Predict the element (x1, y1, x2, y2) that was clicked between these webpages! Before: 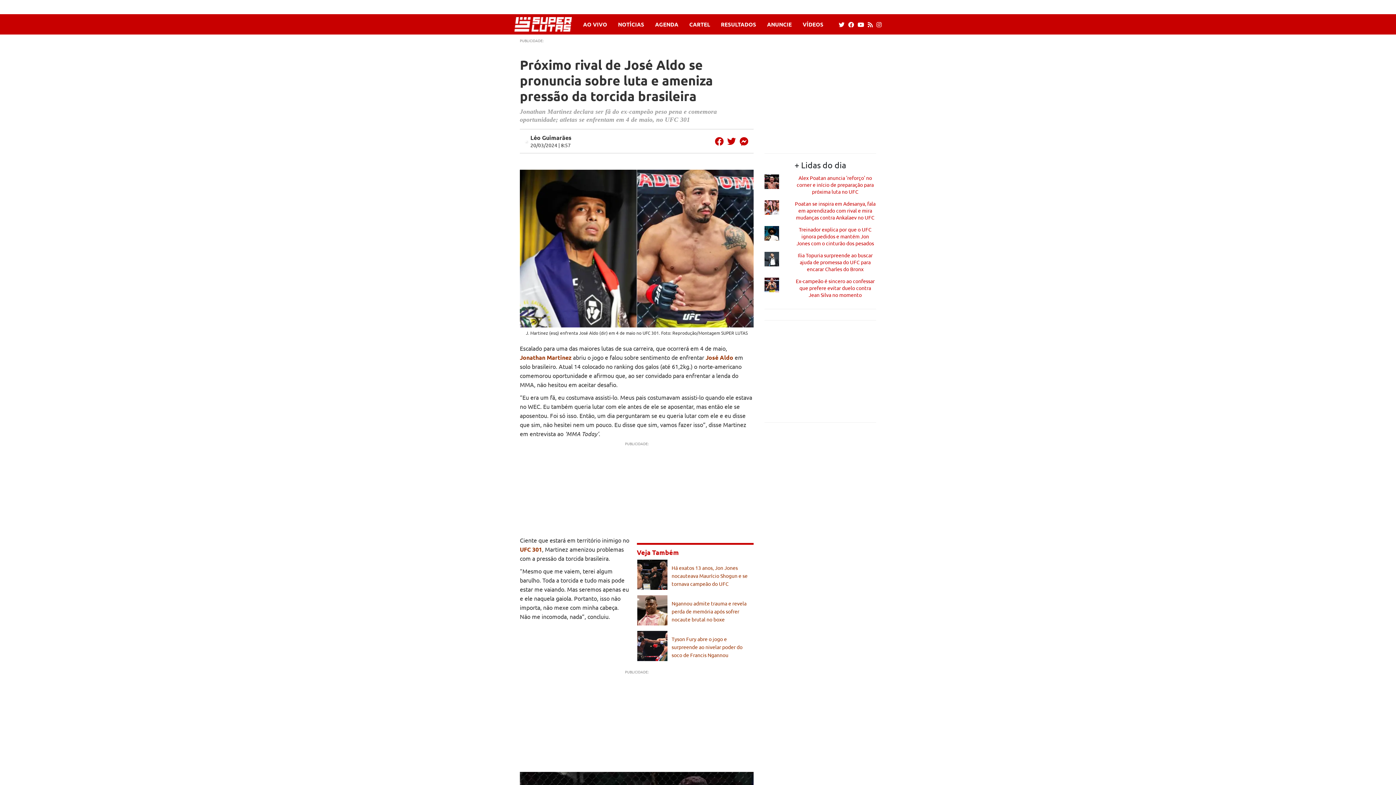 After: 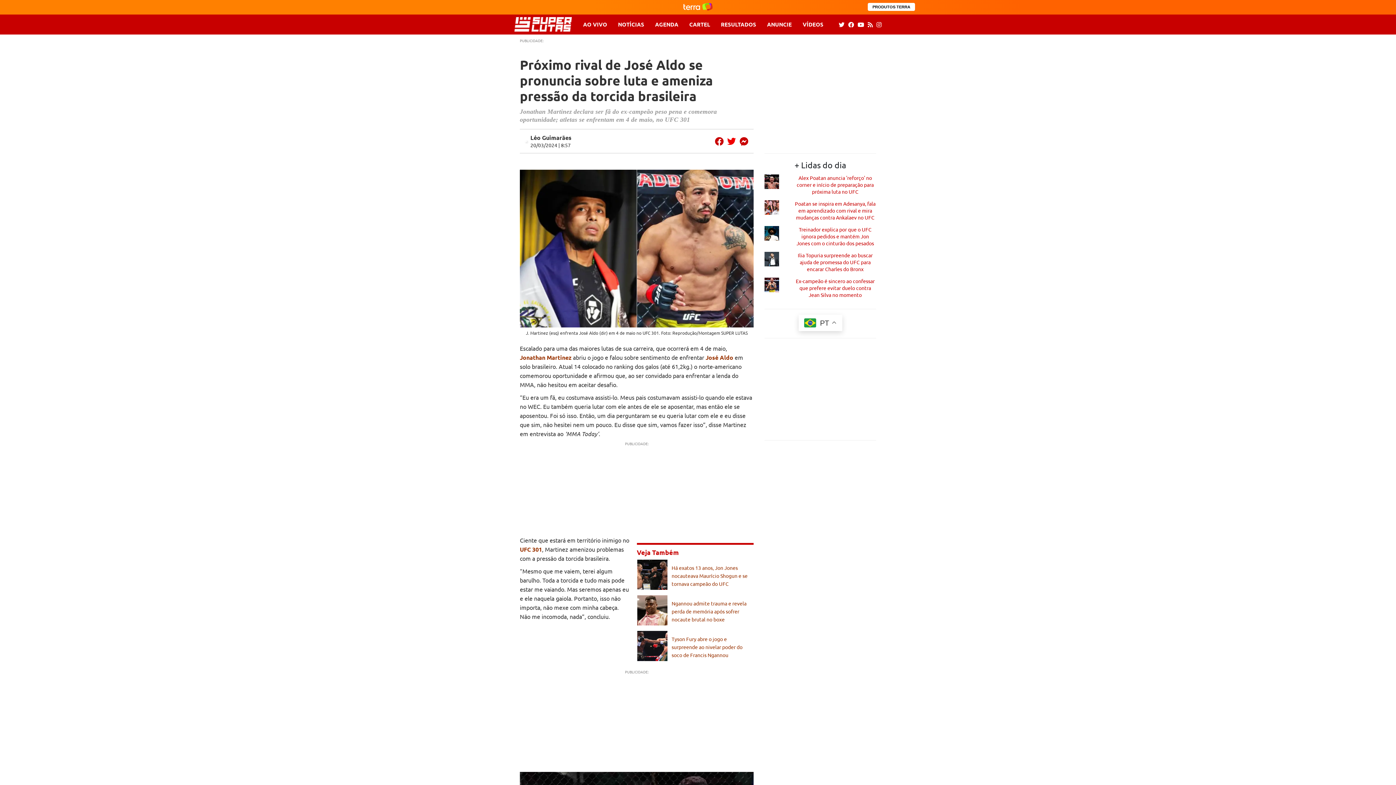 Action: bbox: (727, 136, 736, 145)